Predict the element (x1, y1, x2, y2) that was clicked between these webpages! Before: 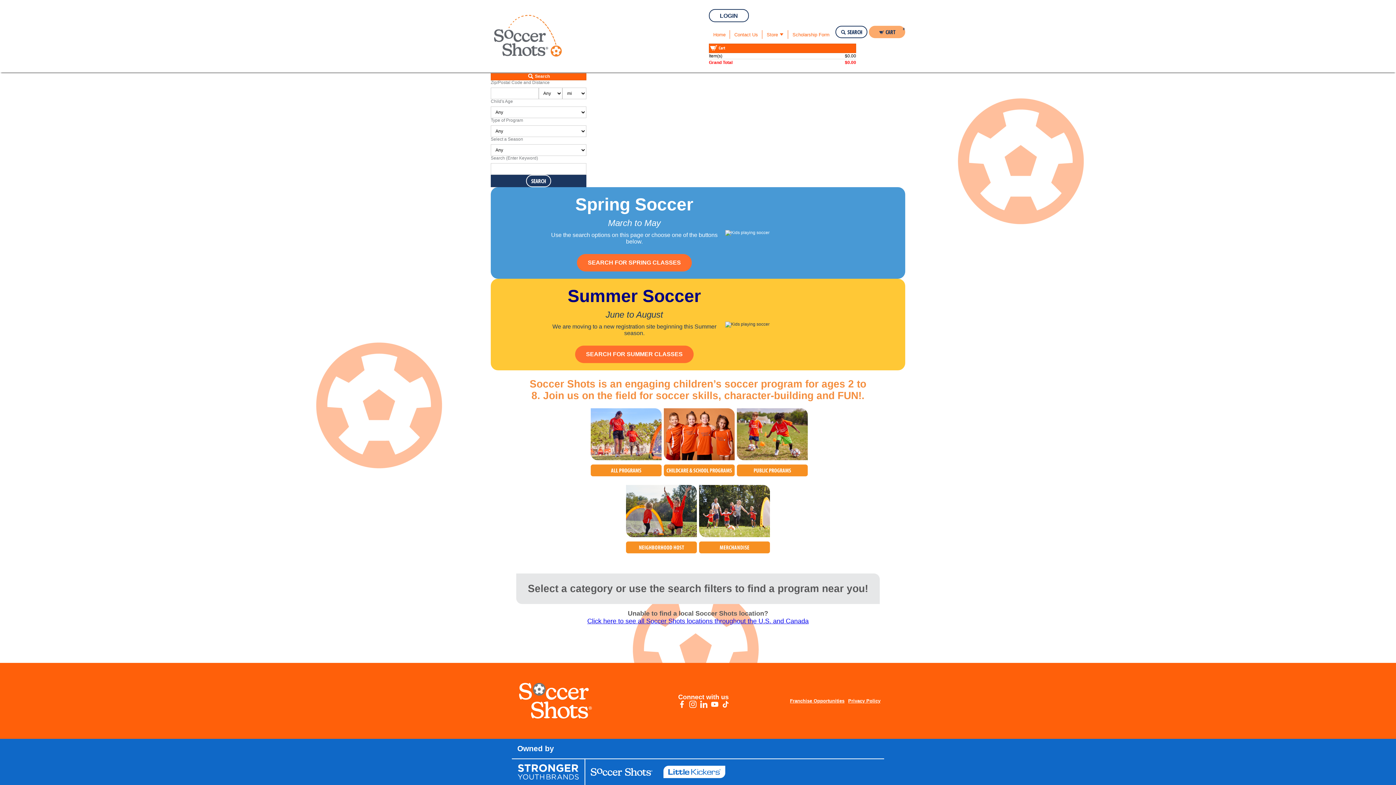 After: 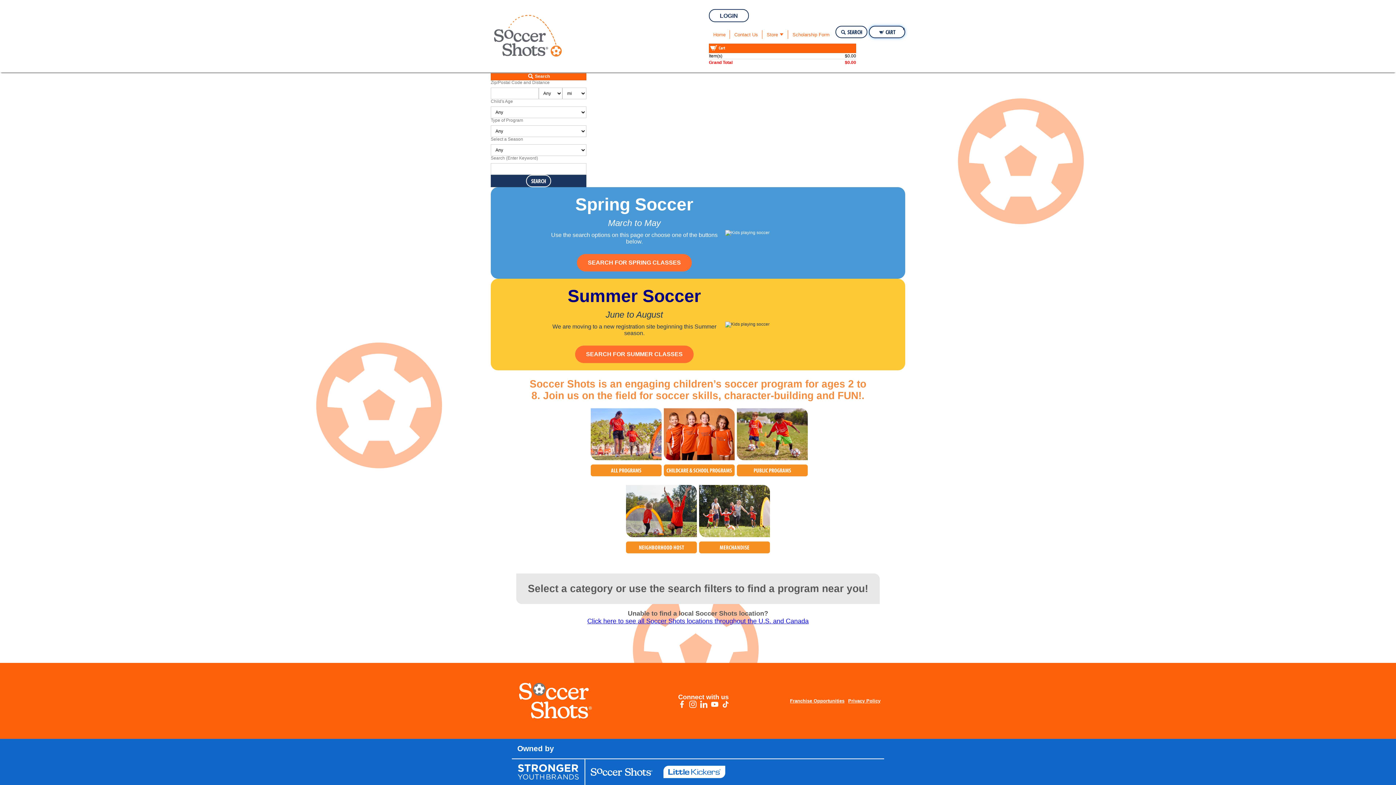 Action: bbox: (869, 25, 905, 38) label: Cart toggle